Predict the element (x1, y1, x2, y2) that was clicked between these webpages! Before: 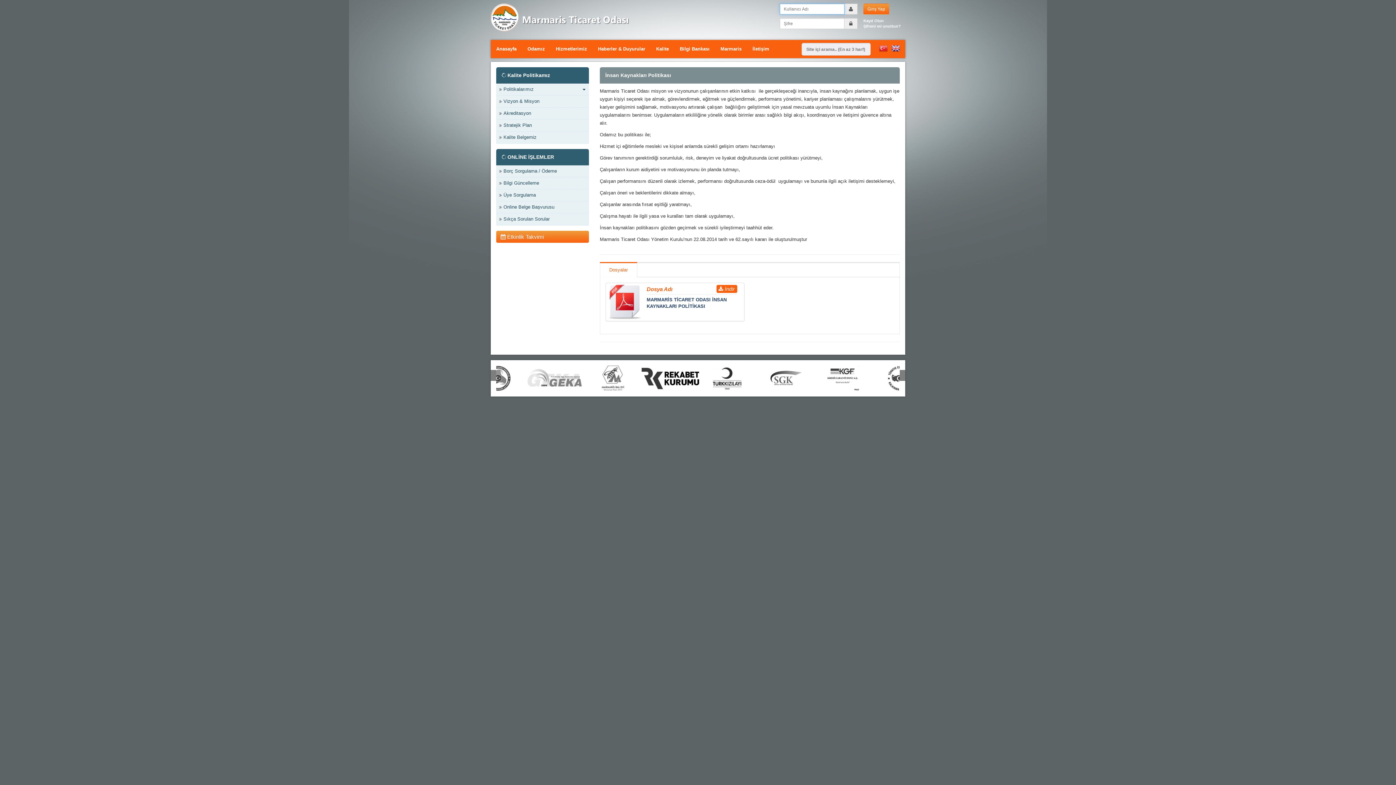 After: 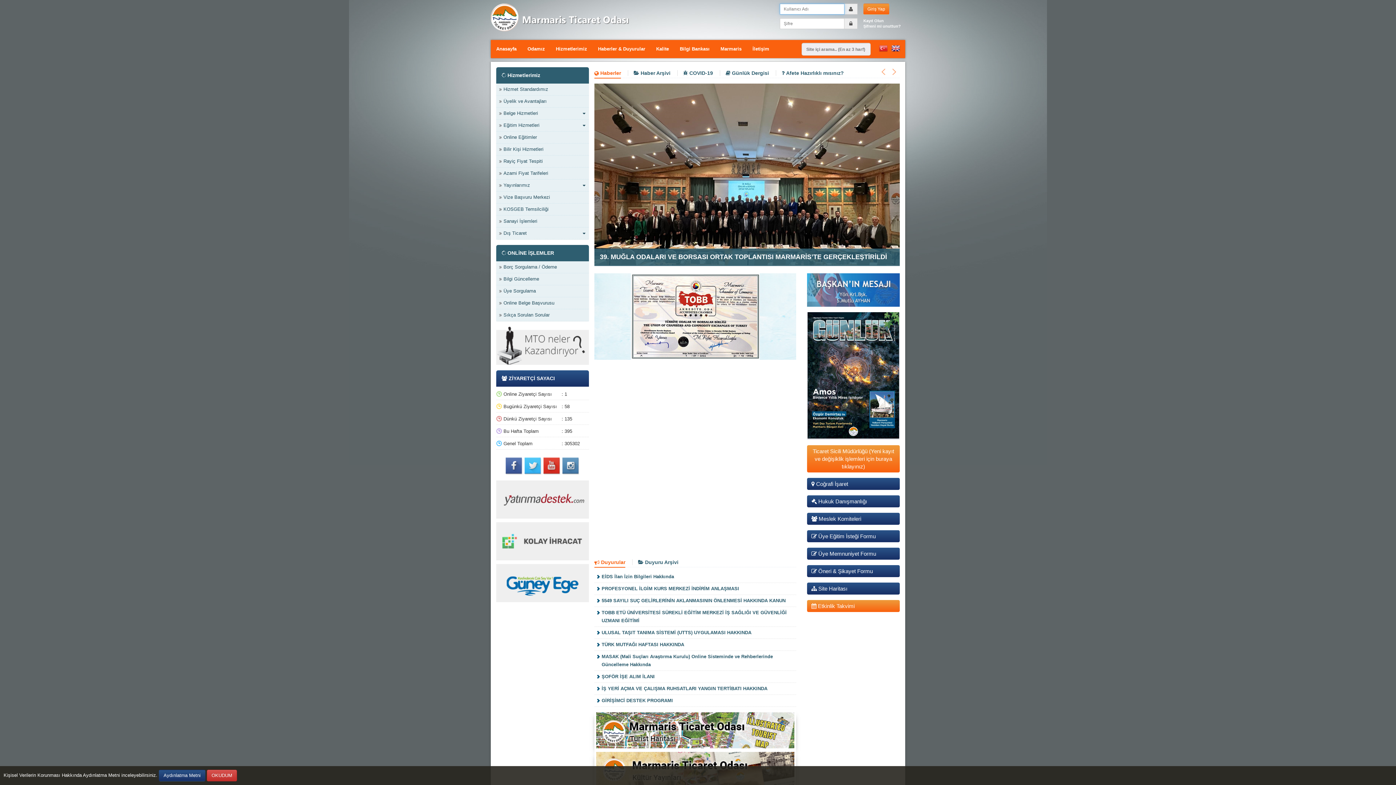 Action: bbox: (490, 3, 692, 31)